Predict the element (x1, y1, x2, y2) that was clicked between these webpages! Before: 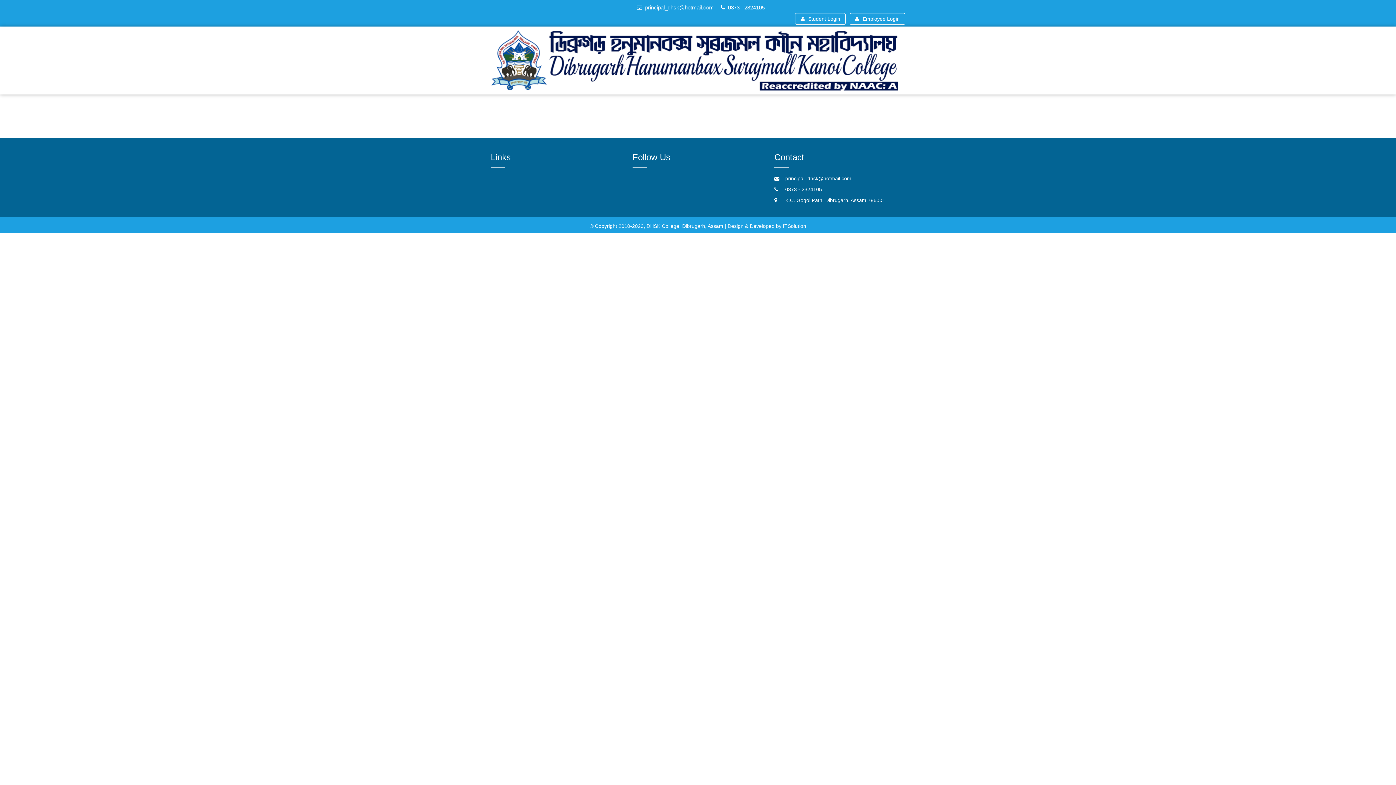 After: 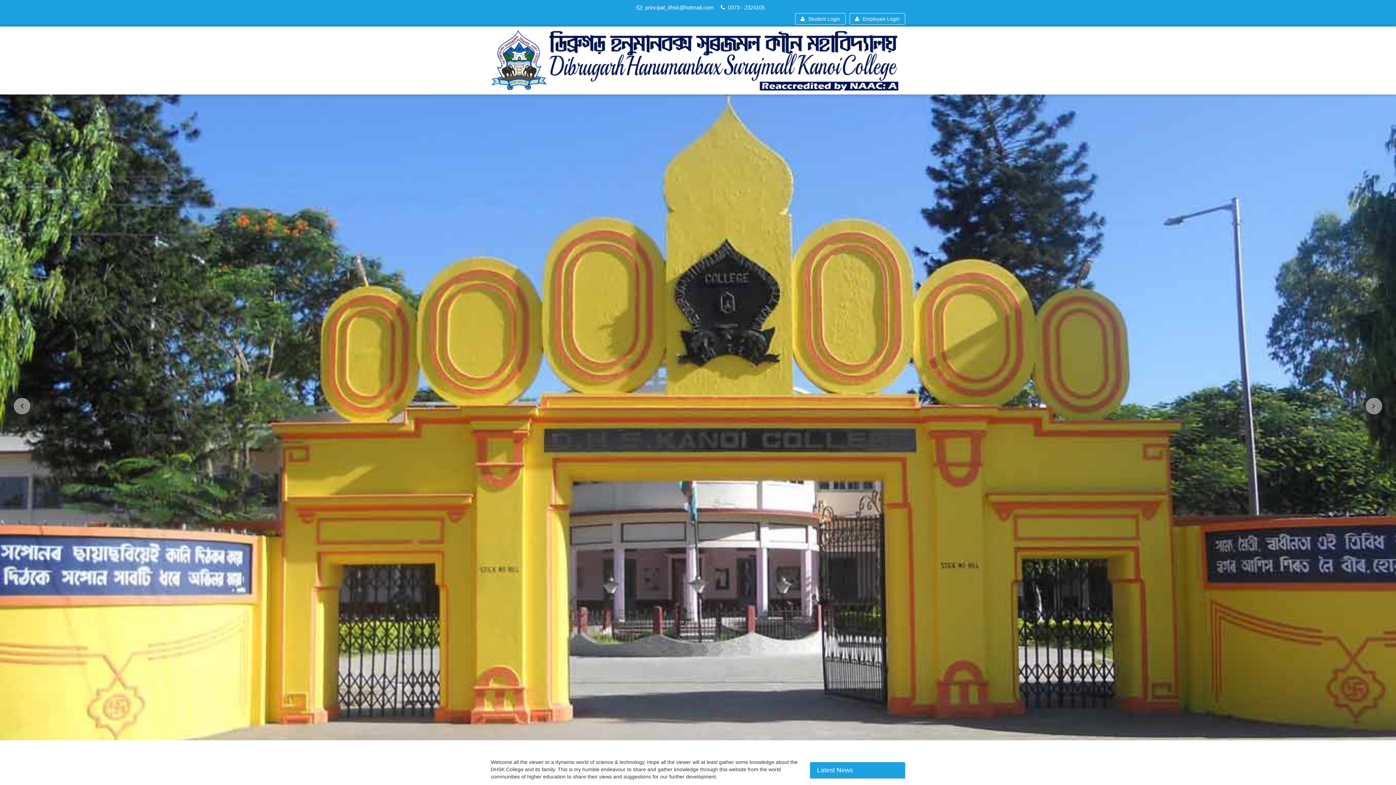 Action: bbox: (491, 30, 898, 90)